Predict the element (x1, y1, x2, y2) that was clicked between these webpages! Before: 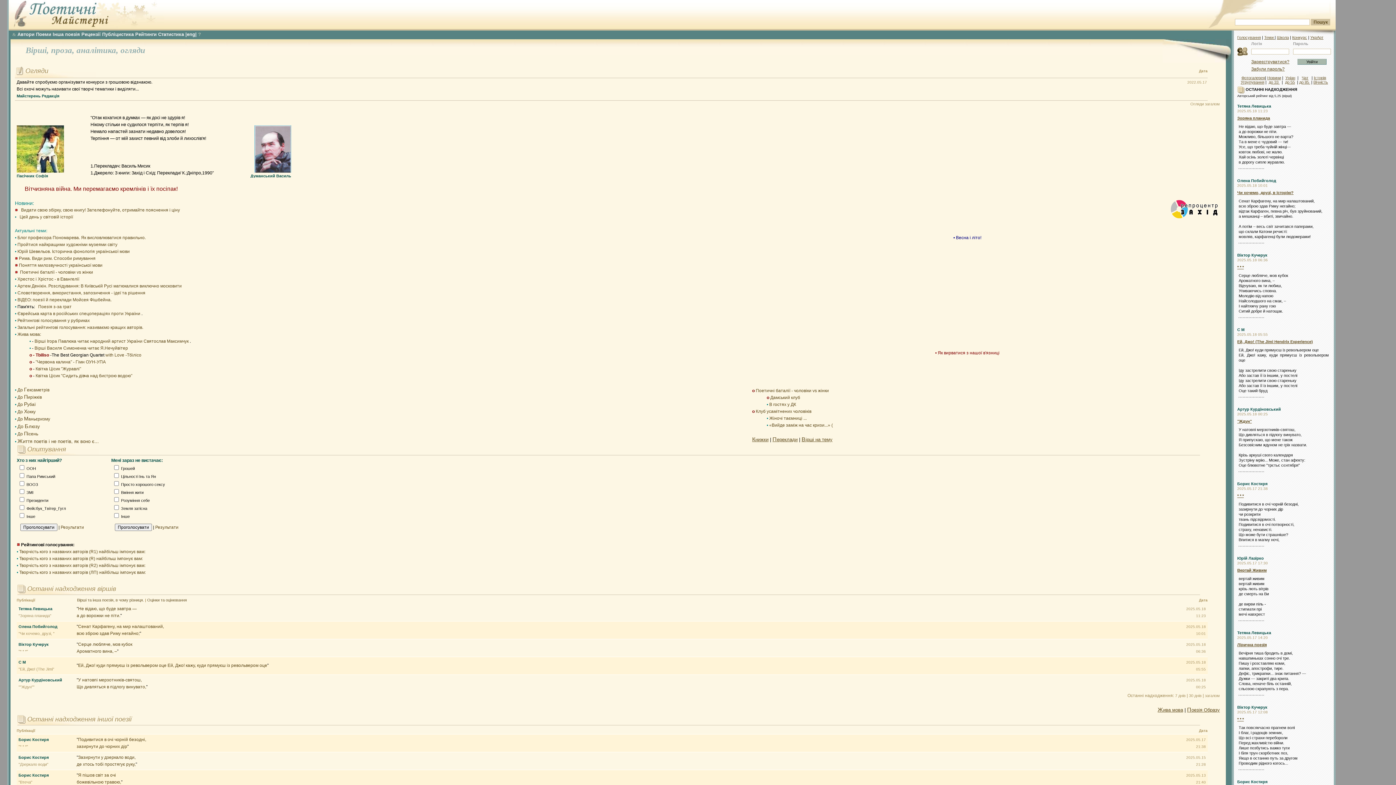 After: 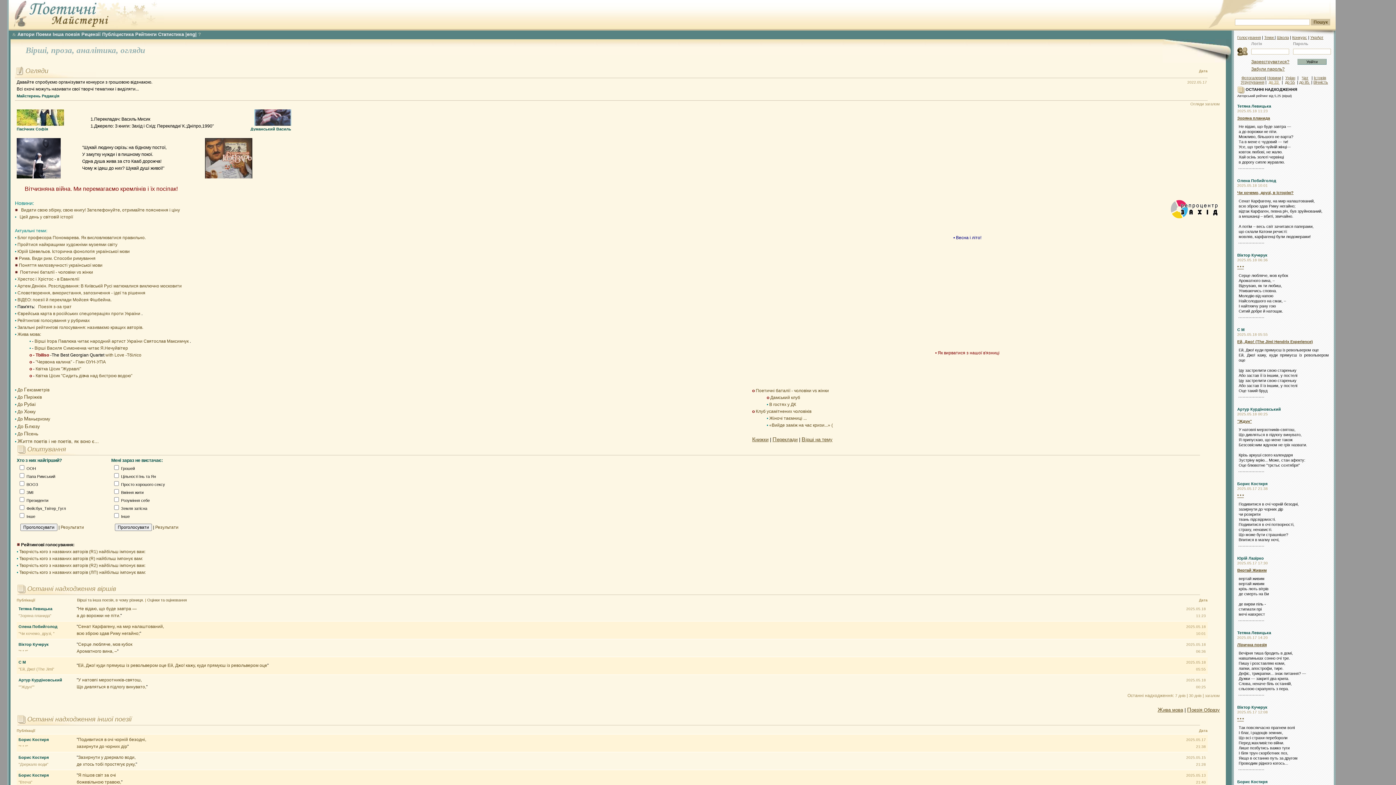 Action: bbox: (1269, 80, 1279, 84) label: до 33 